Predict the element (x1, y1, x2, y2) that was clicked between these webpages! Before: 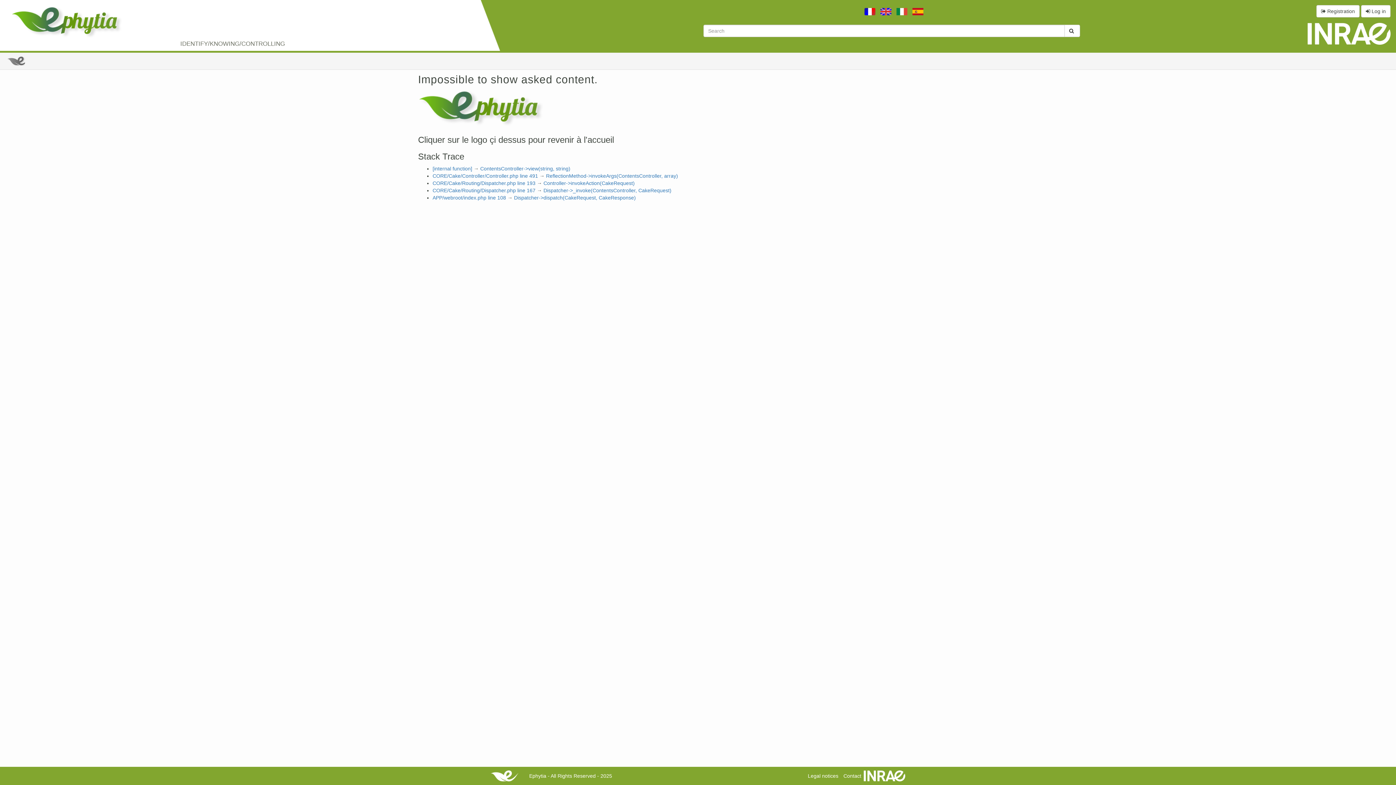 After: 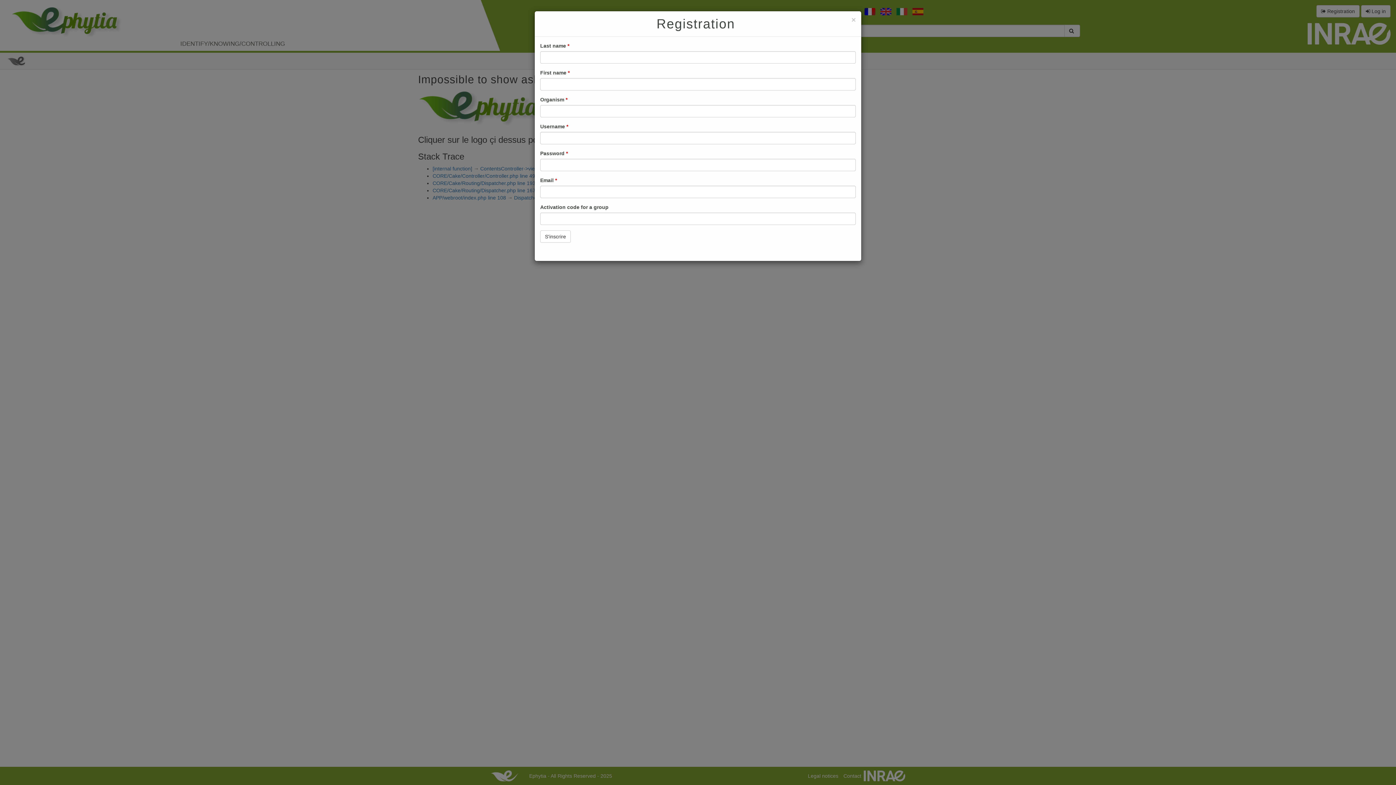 Action: bbox: (1316, 5, 1359, 17) label:  Registration